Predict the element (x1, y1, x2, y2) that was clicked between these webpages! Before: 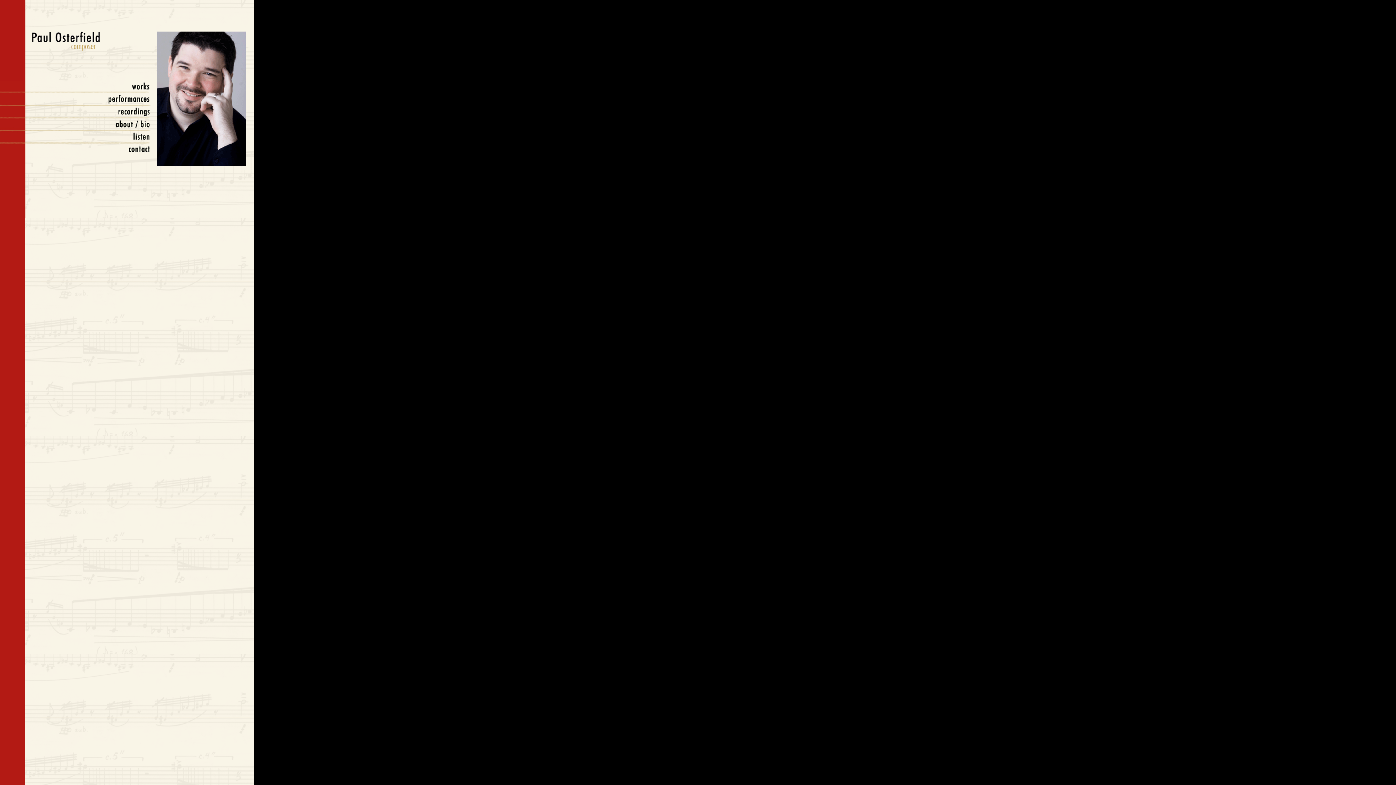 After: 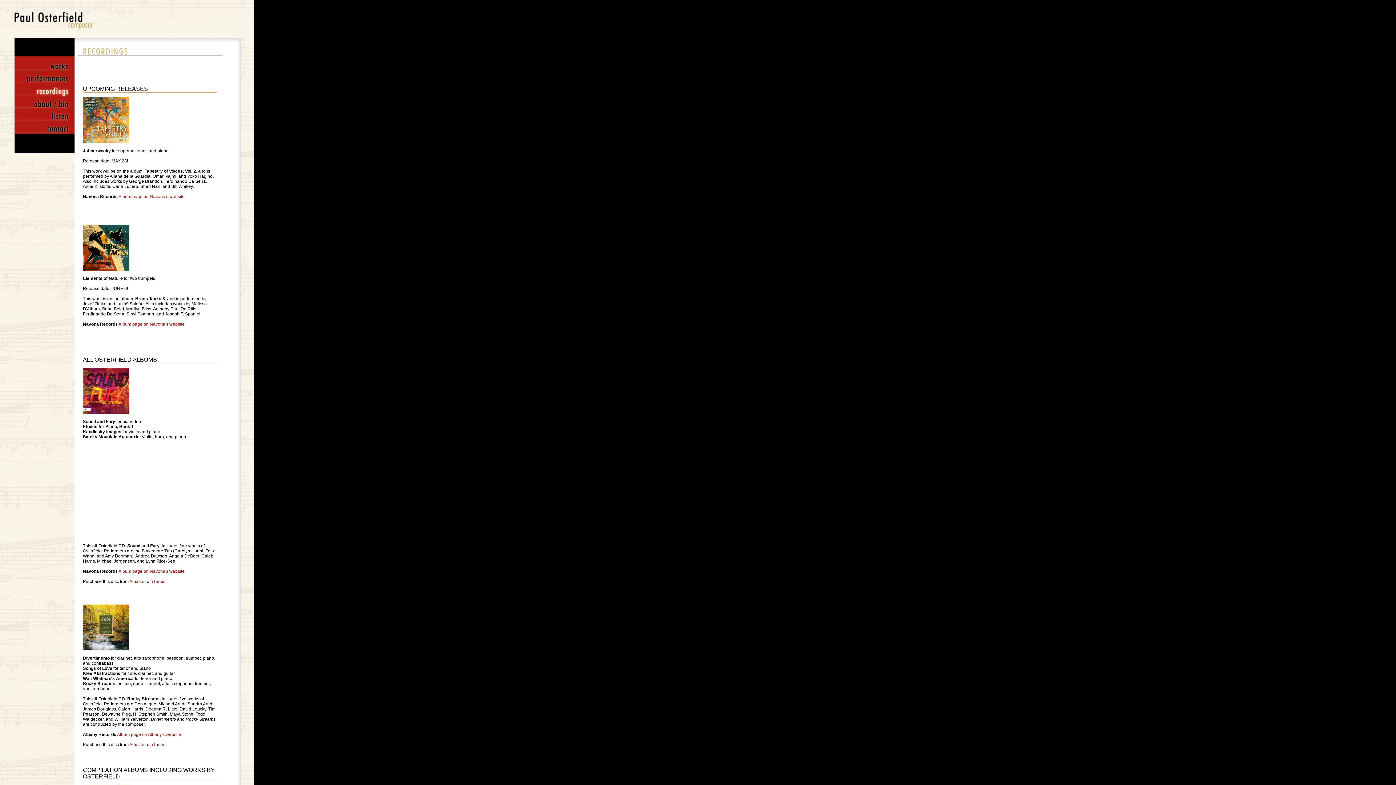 Action: bbox: (102, 114, 152, 120)